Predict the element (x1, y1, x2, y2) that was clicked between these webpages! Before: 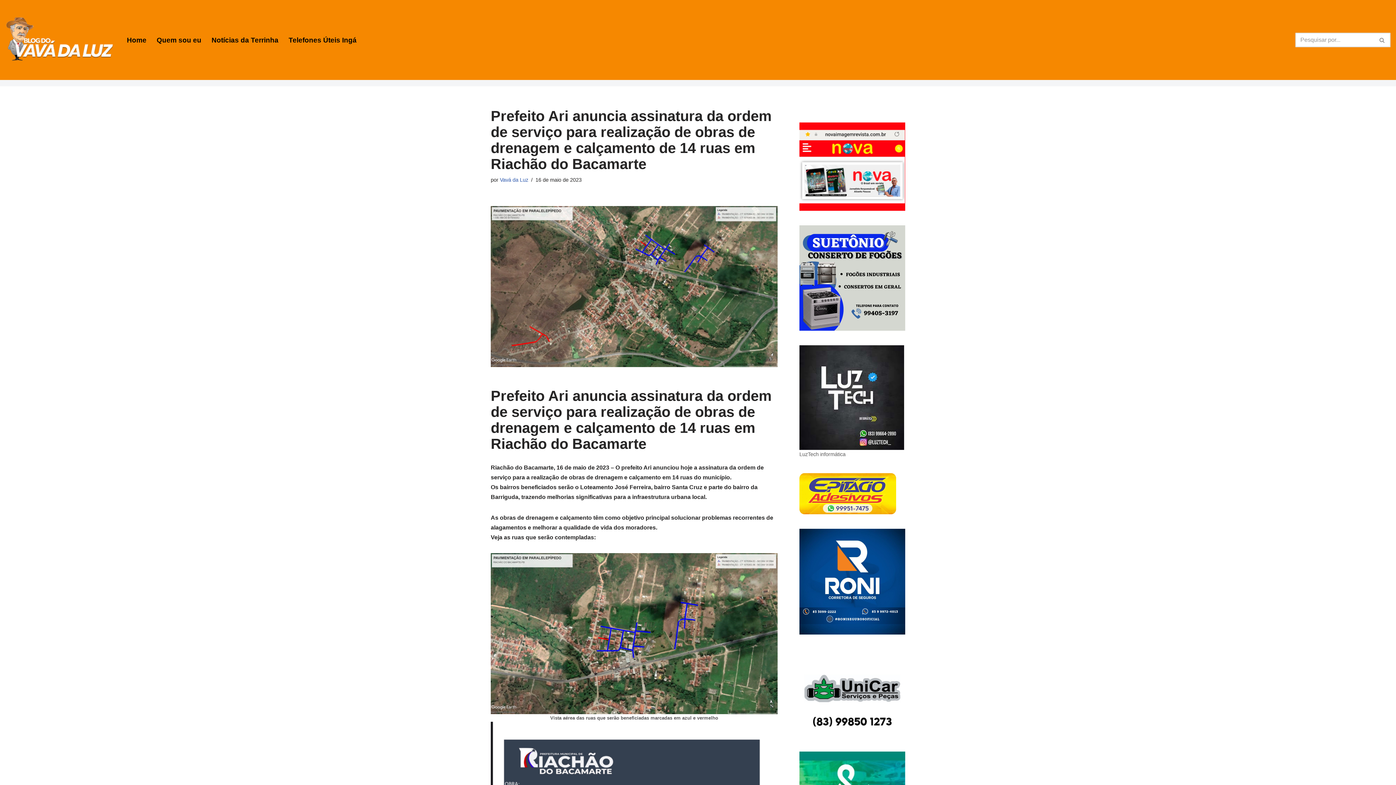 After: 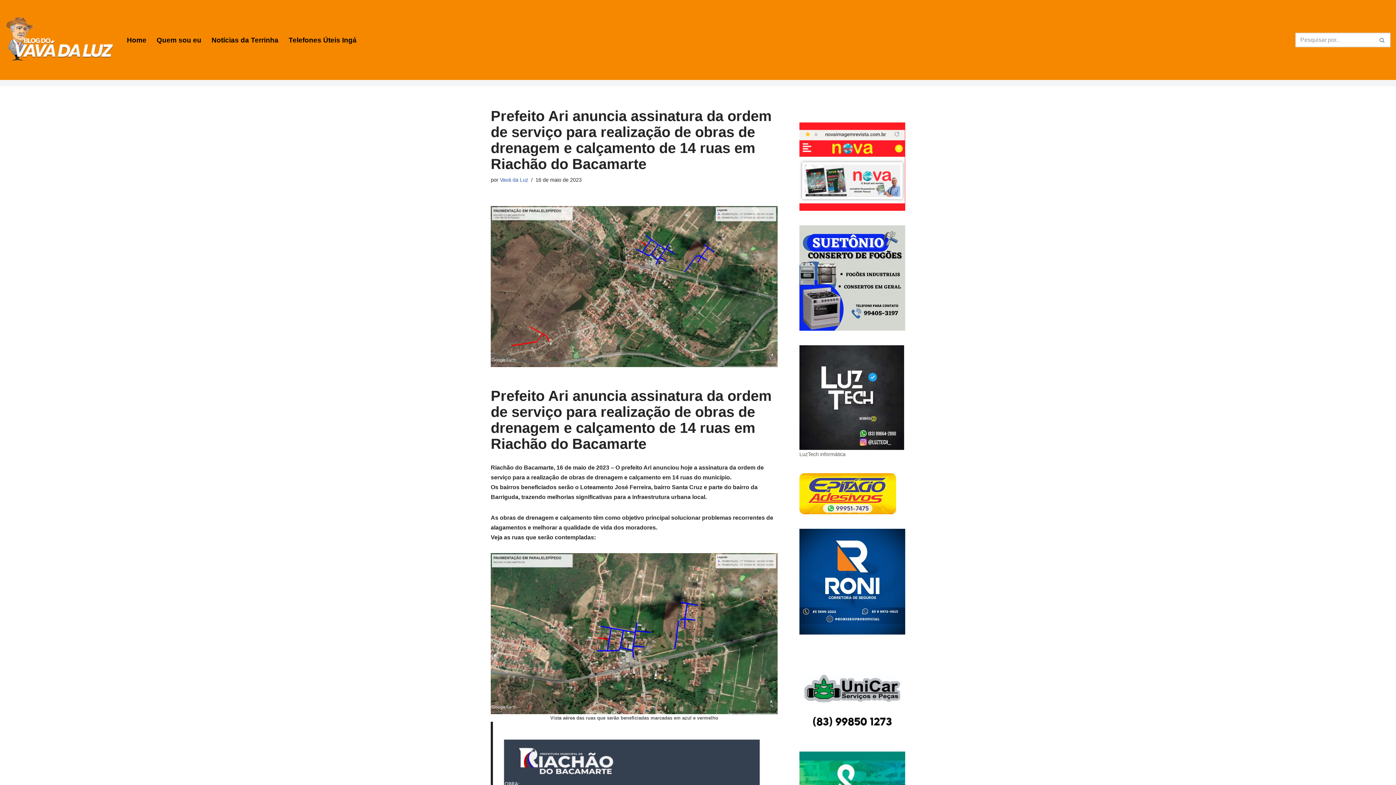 Action: label: nova revista bbox: (799, 163, 905, 169)